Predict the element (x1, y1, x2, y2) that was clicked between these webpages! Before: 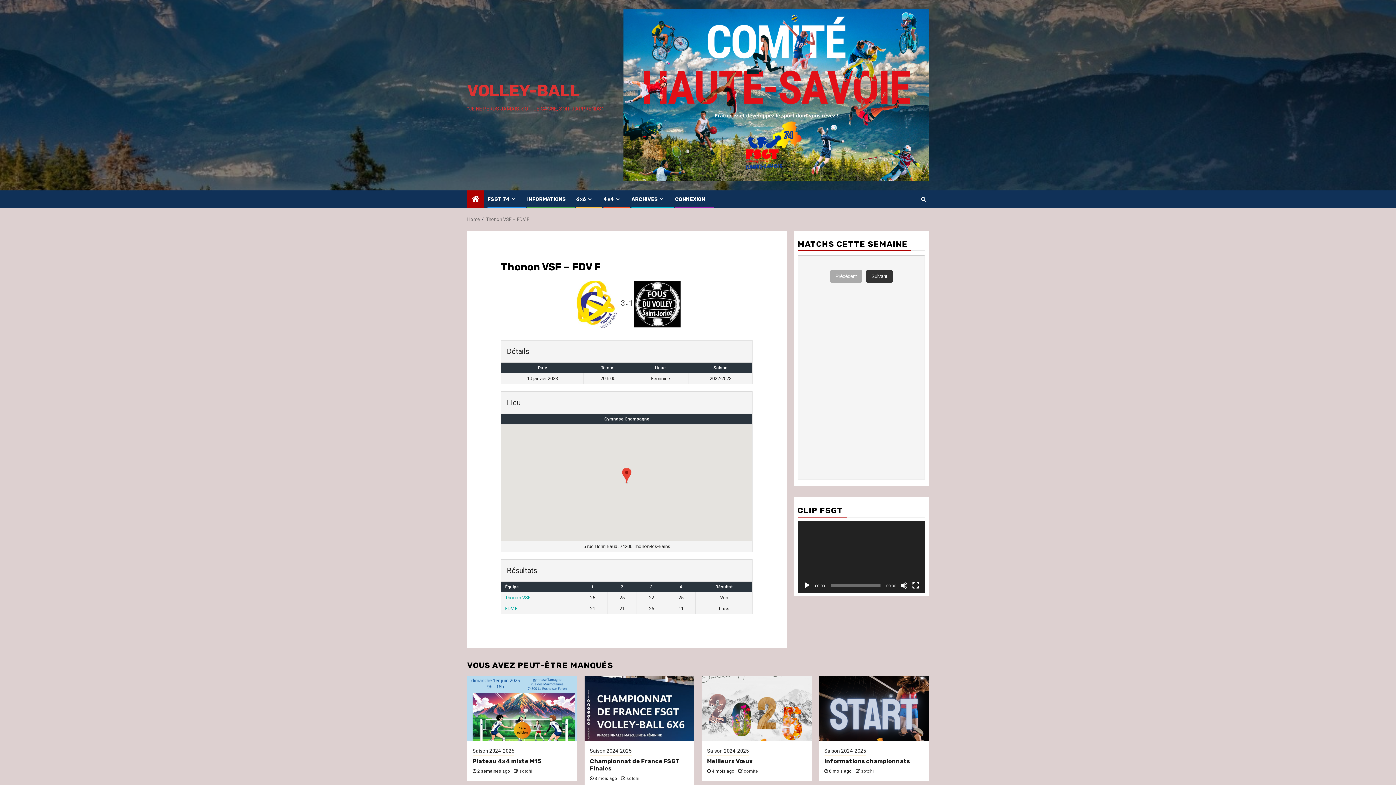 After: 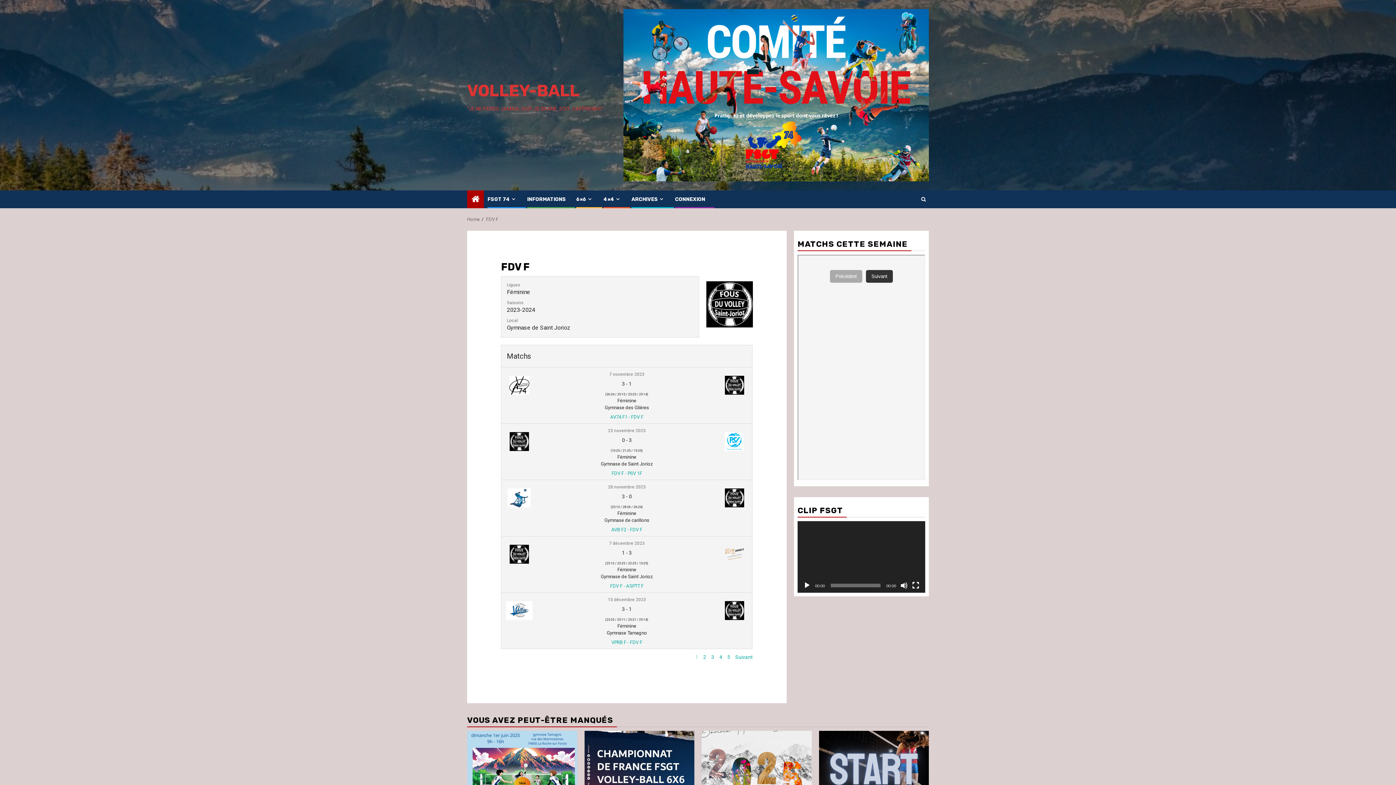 Action: bbox: (634, 301, 680, 307)